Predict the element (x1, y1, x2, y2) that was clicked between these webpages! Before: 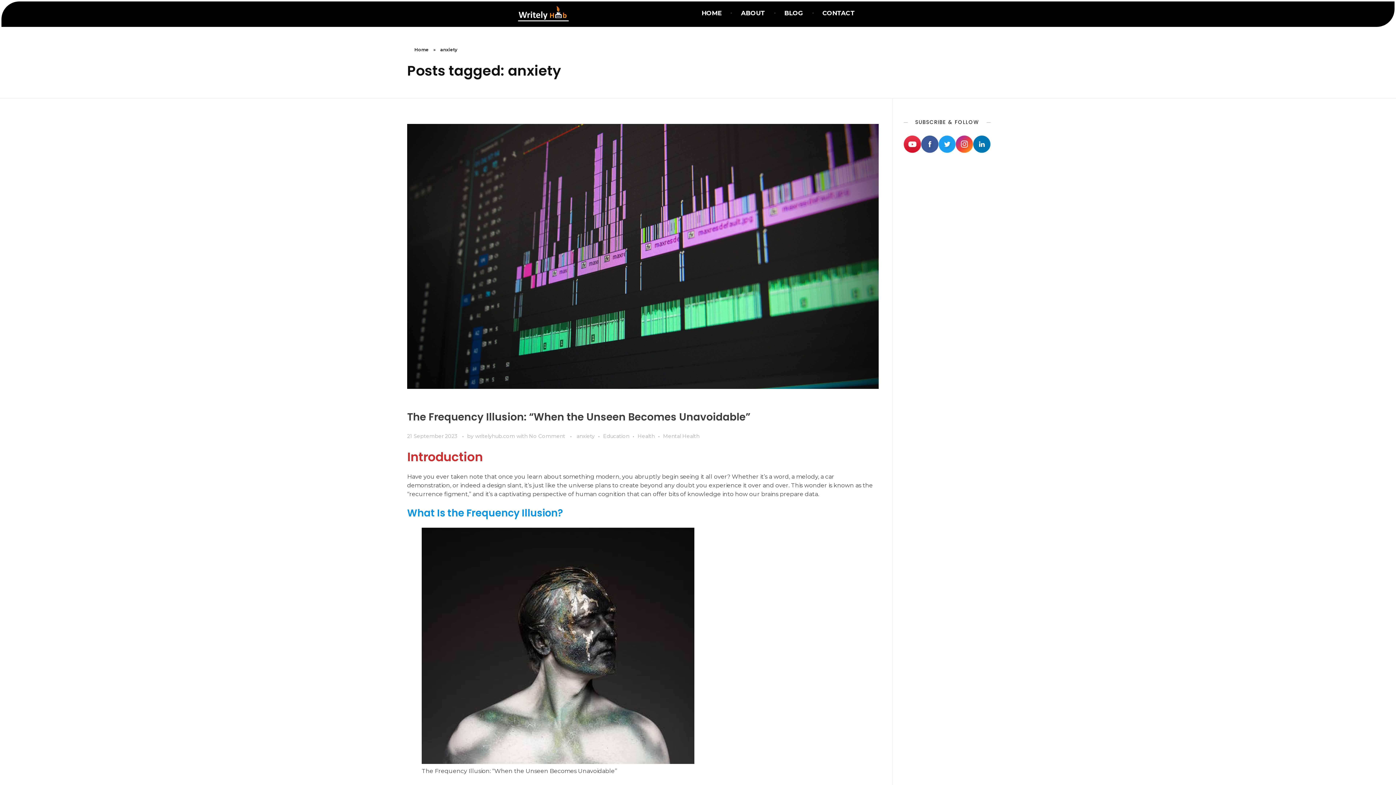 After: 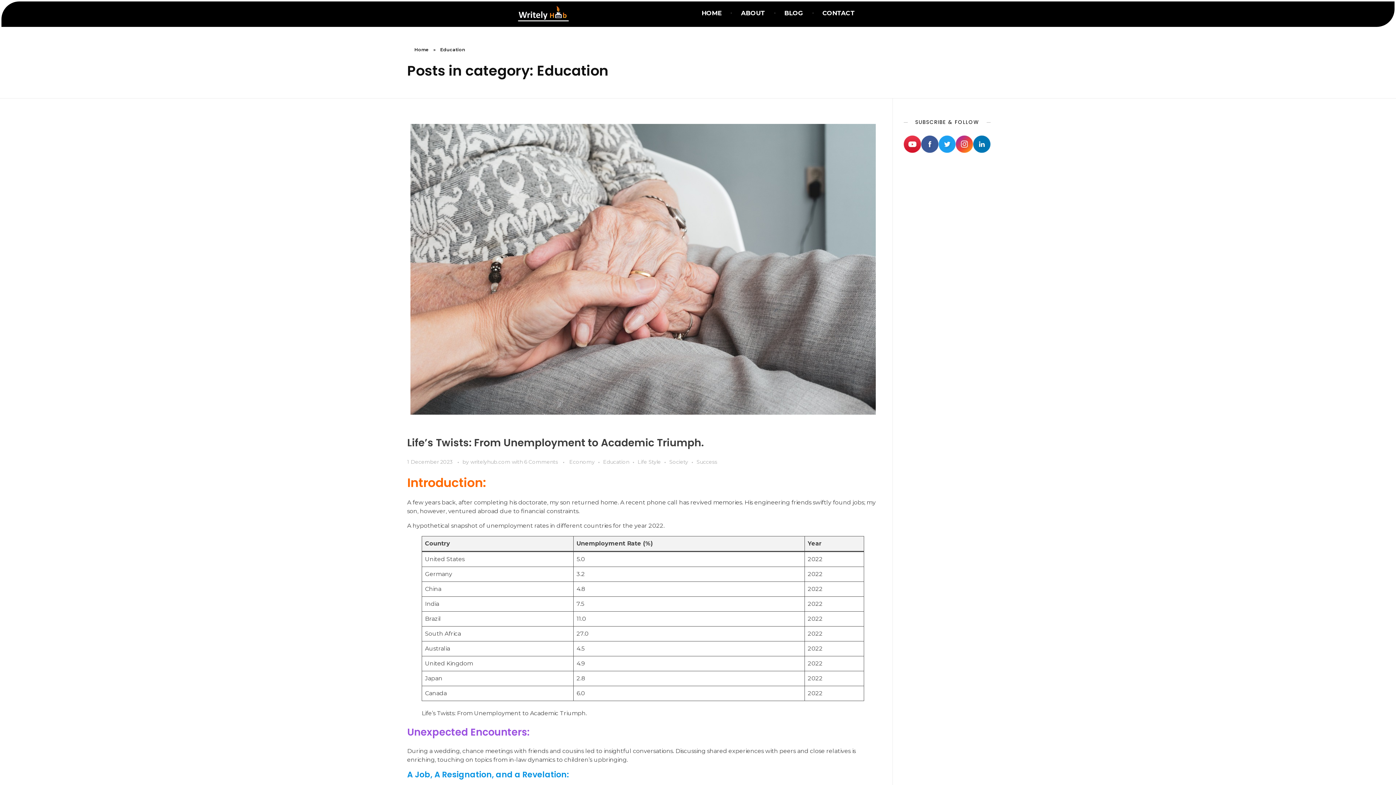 Action: bbox: (603, 432, 637, 440) label: Education